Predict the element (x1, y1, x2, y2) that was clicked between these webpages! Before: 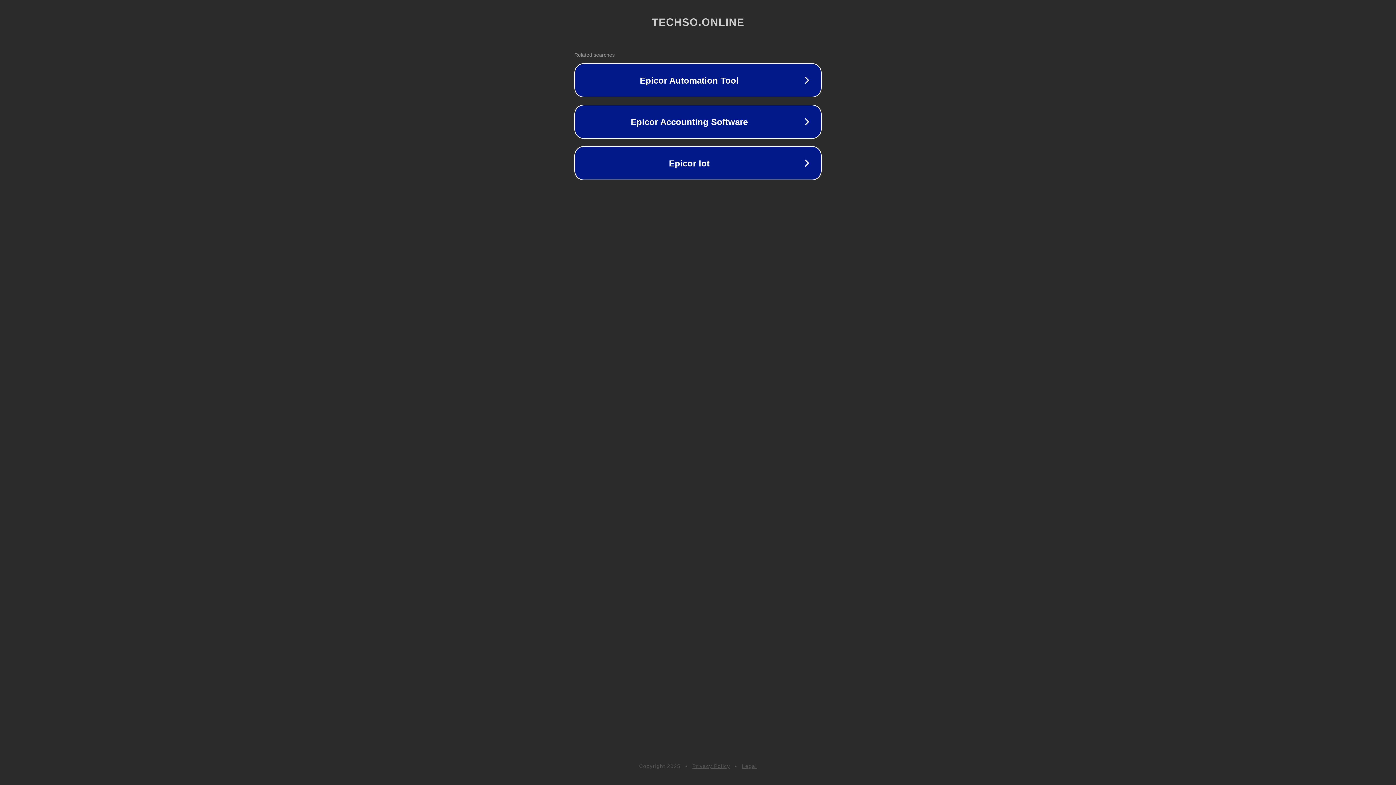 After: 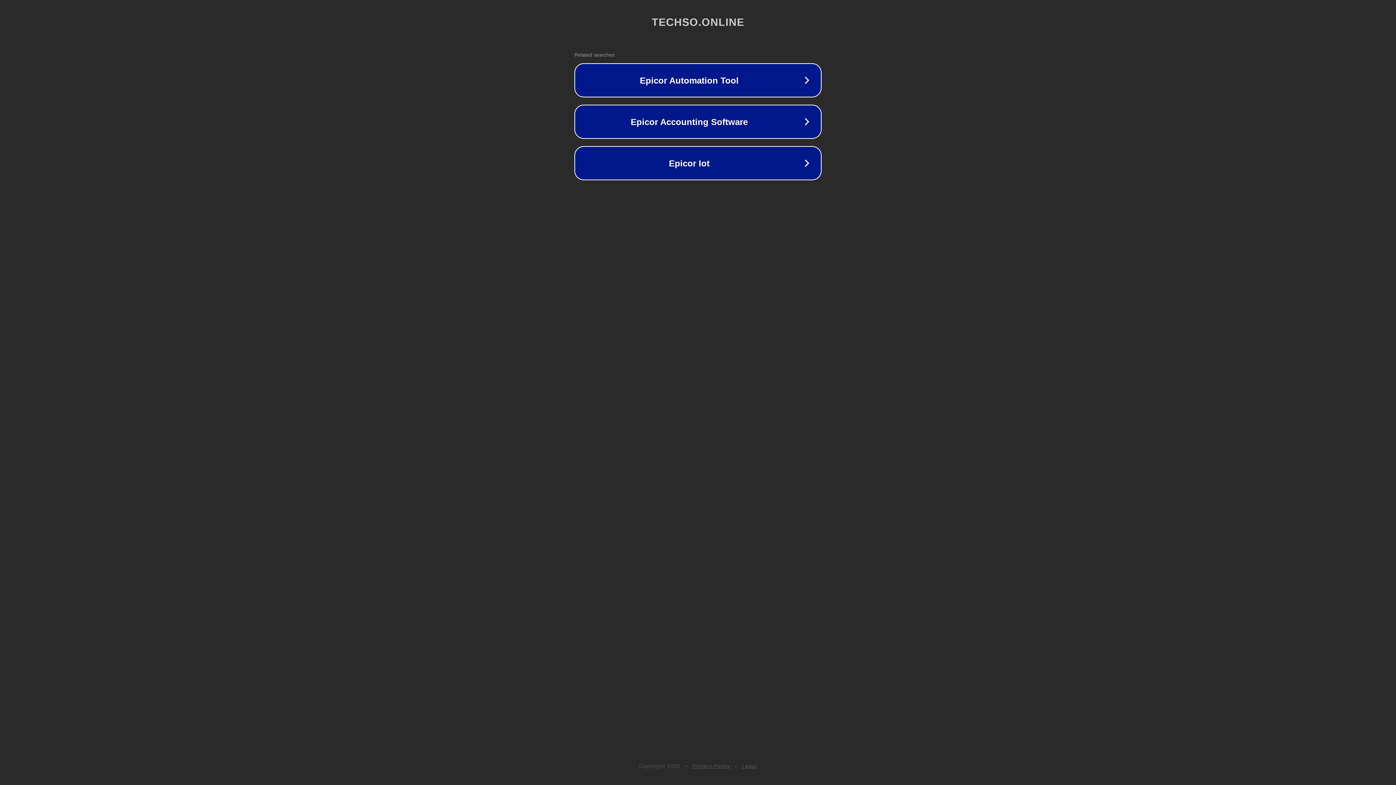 Action: label: Legal bbox: (742, 763, 757, 769)